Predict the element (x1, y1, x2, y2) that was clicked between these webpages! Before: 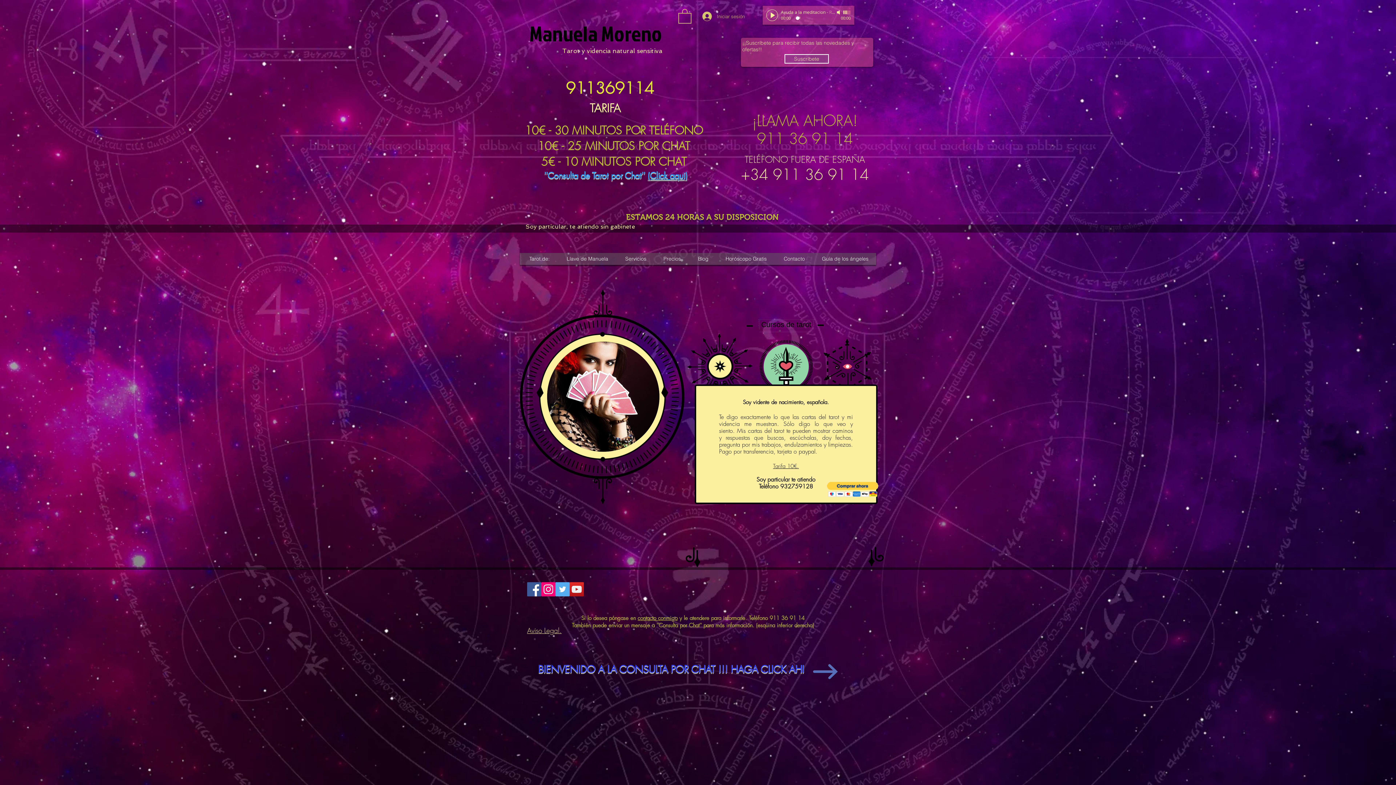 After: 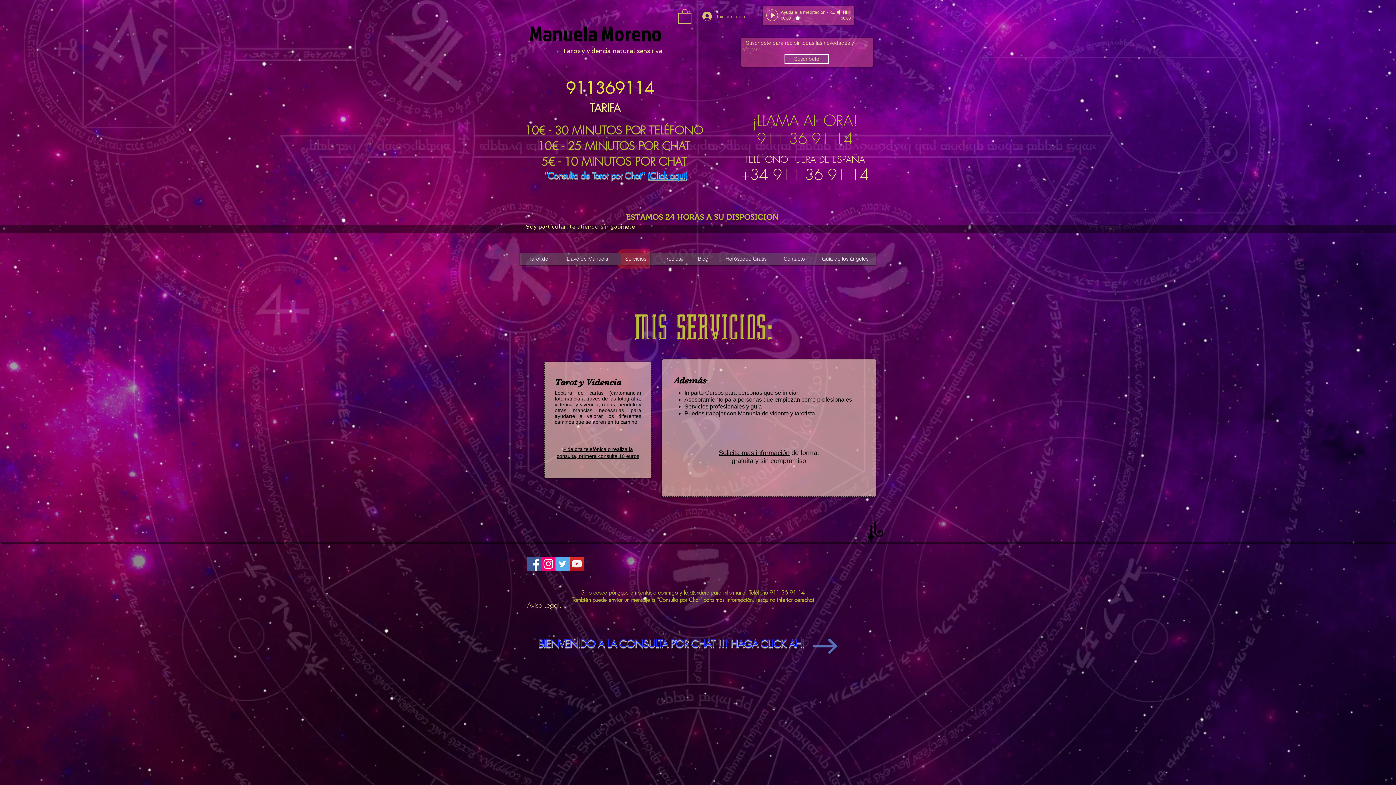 Action: label: Servicios bbox: (617, 249, 654, 268)